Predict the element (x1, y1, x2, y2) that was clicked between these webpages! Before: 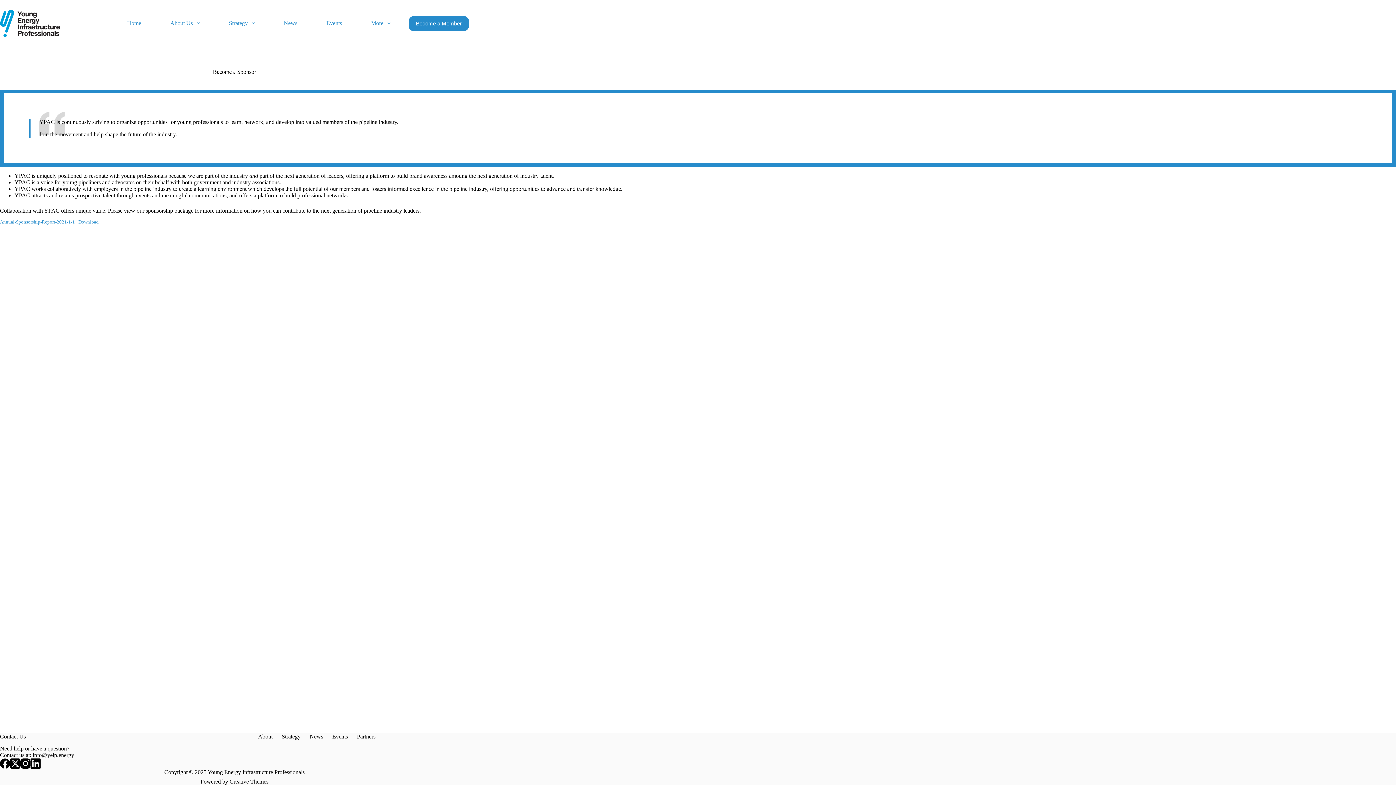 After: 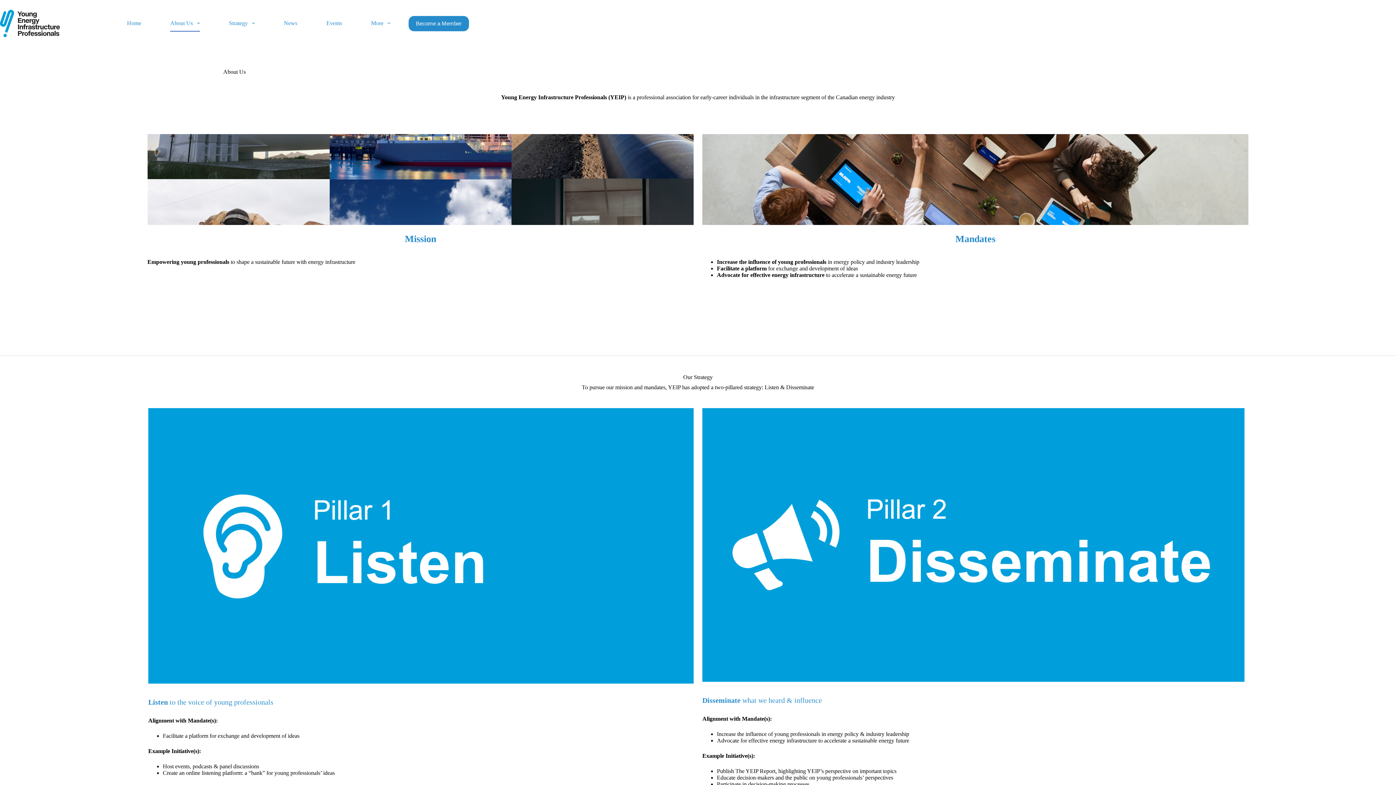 Action: bbox: (253, 733, 277, 740) label: About